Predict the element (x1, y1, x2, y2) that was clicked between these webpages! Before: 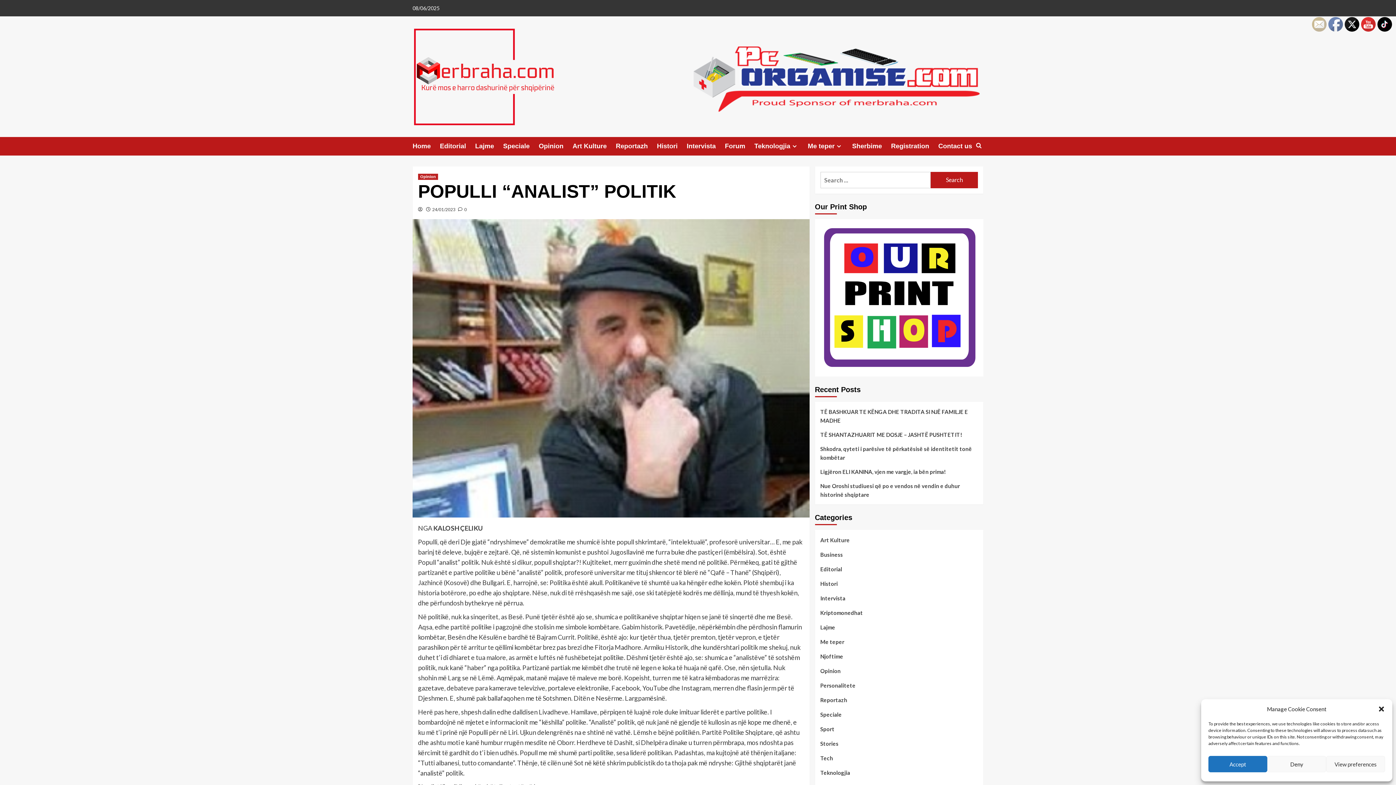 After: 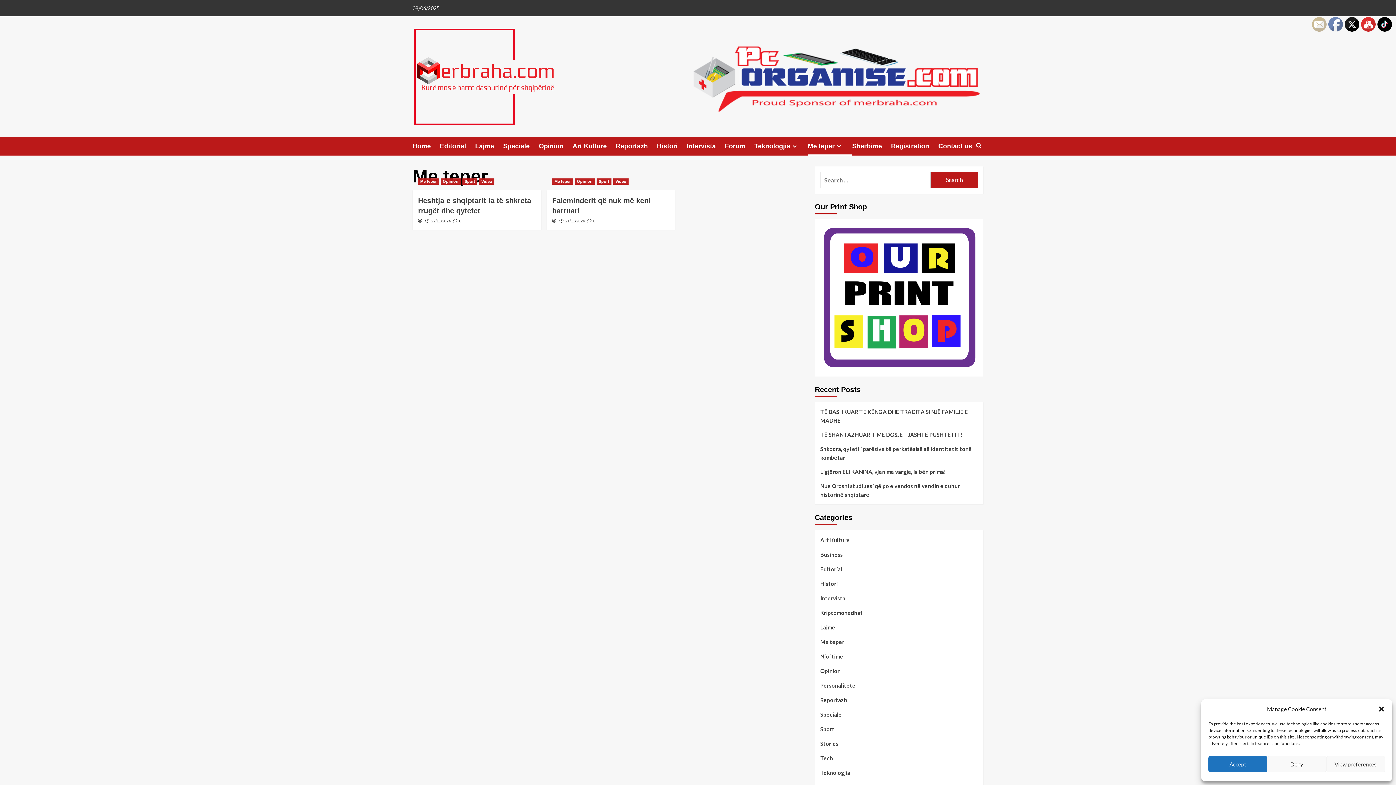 Action: bbox: (834, 143, 843, 149) label: Expand menu